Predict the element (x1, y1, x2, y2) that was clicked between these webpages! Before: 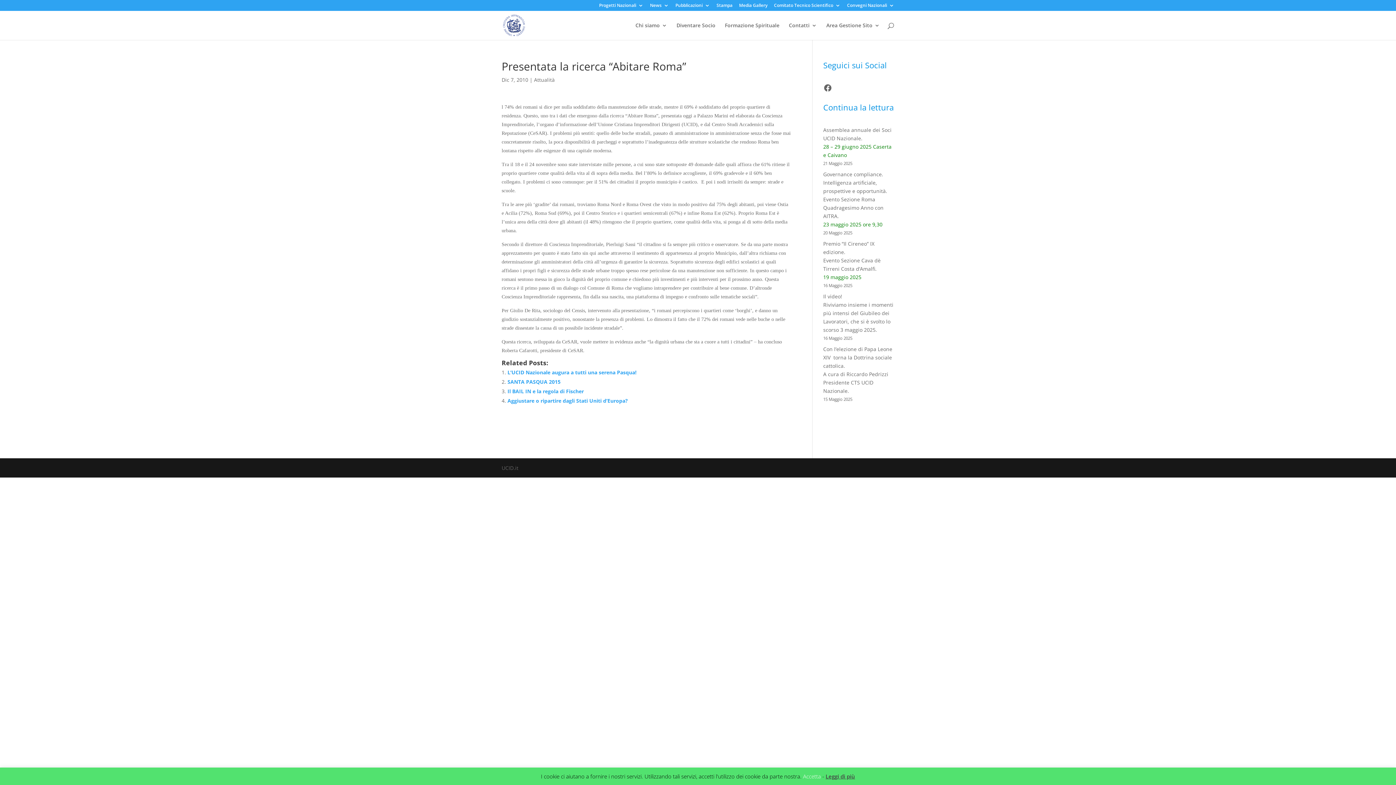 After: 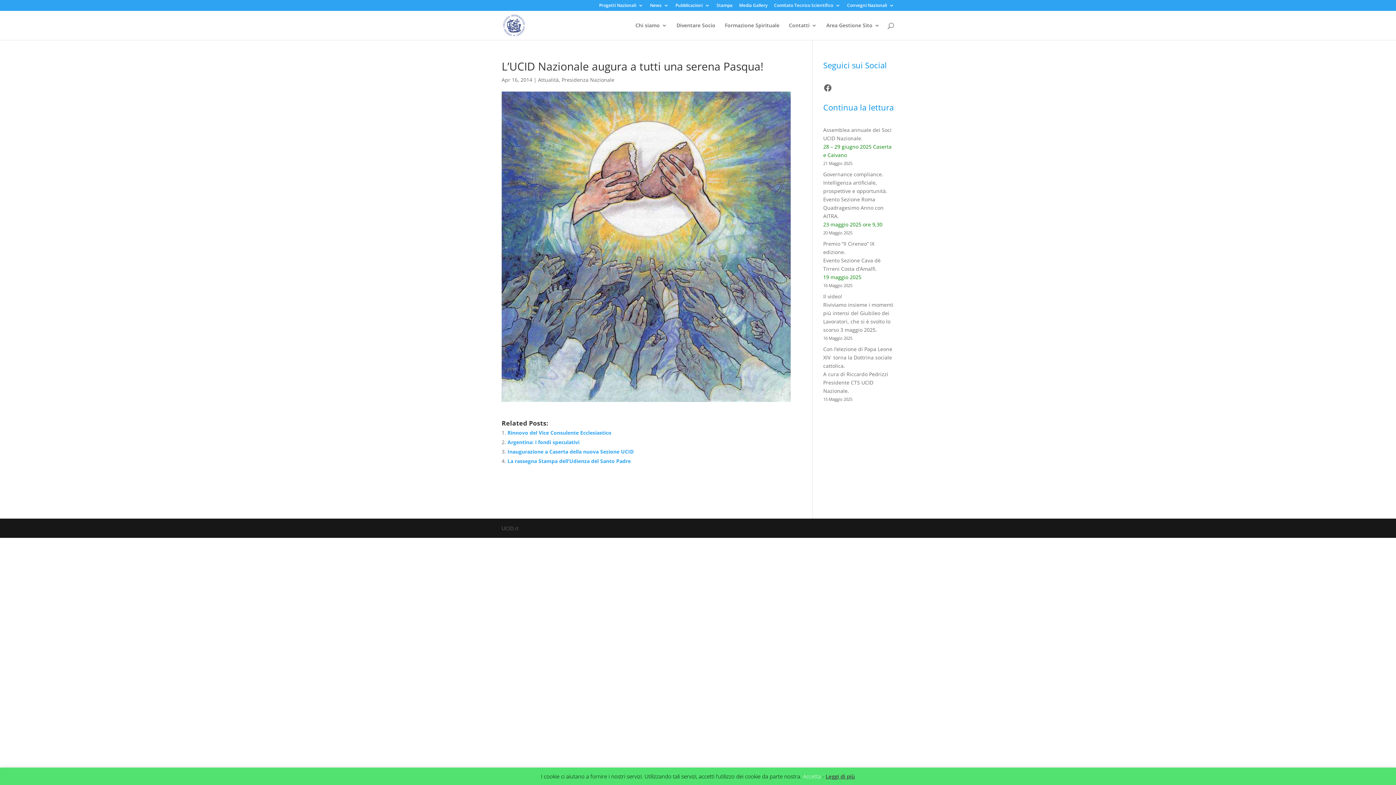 Action: label: L’UCID Nazionale augura a tutti una serena Pasqua! bbox: (507, 369, 636, 376)